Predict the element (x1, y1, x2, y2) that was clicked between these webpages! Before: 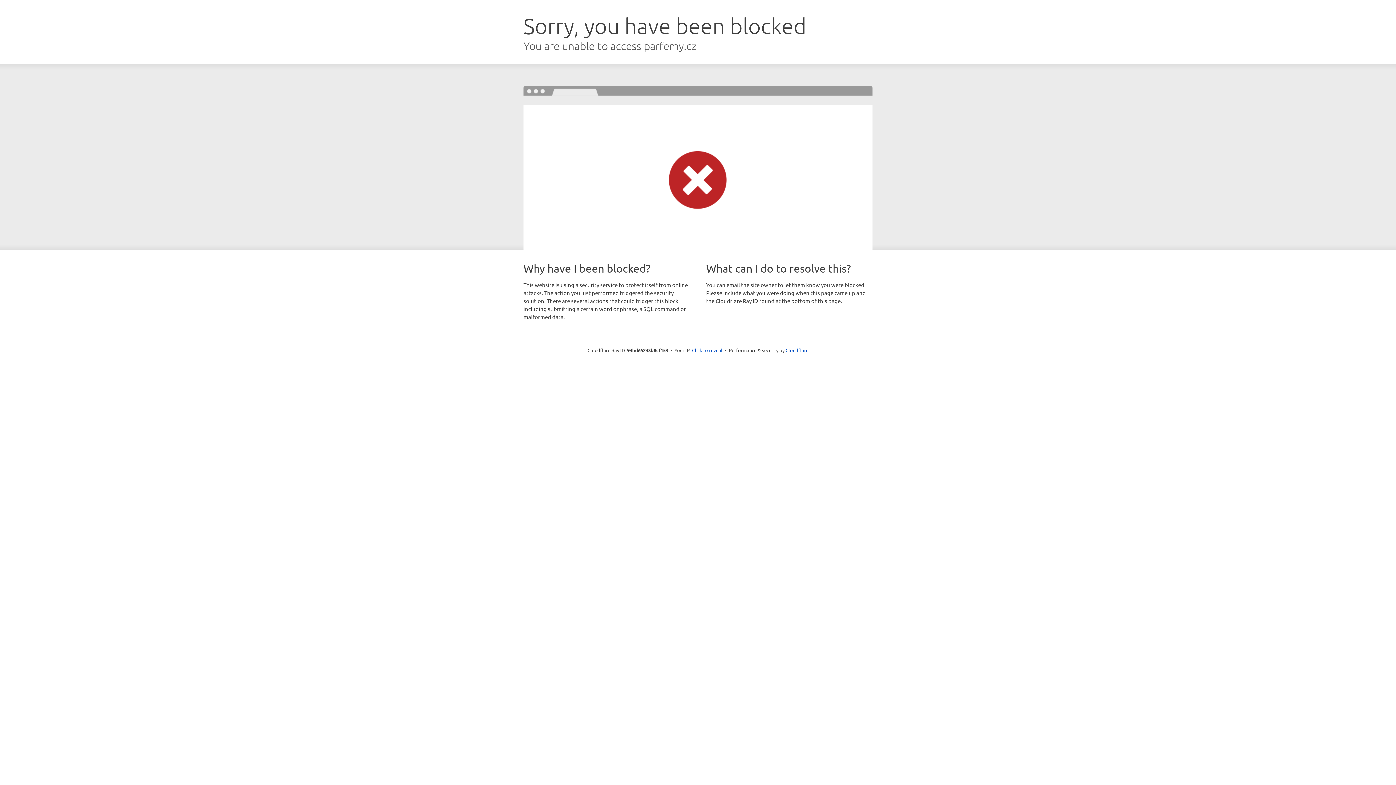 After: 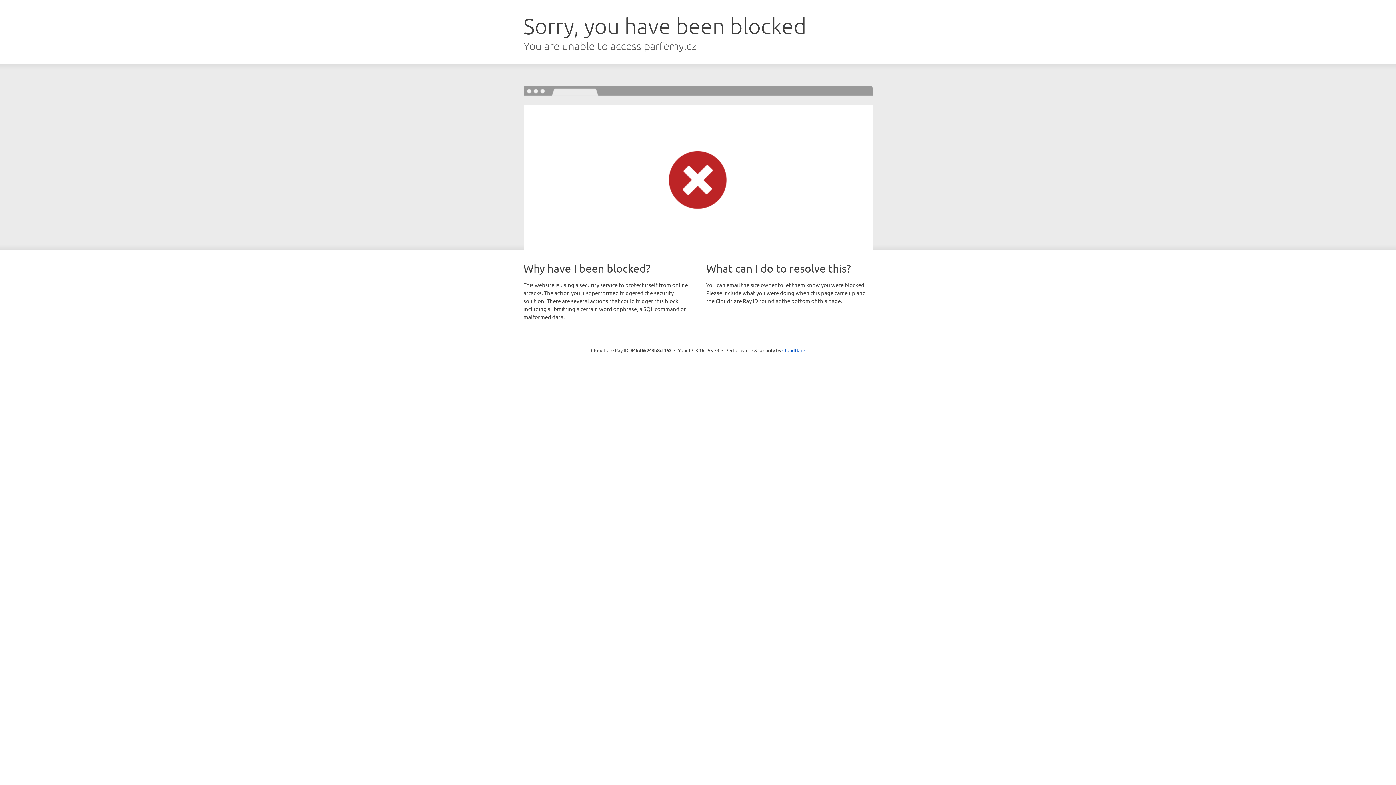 Action: bbox: (692, 346, 722, 353) label: Click to reveal